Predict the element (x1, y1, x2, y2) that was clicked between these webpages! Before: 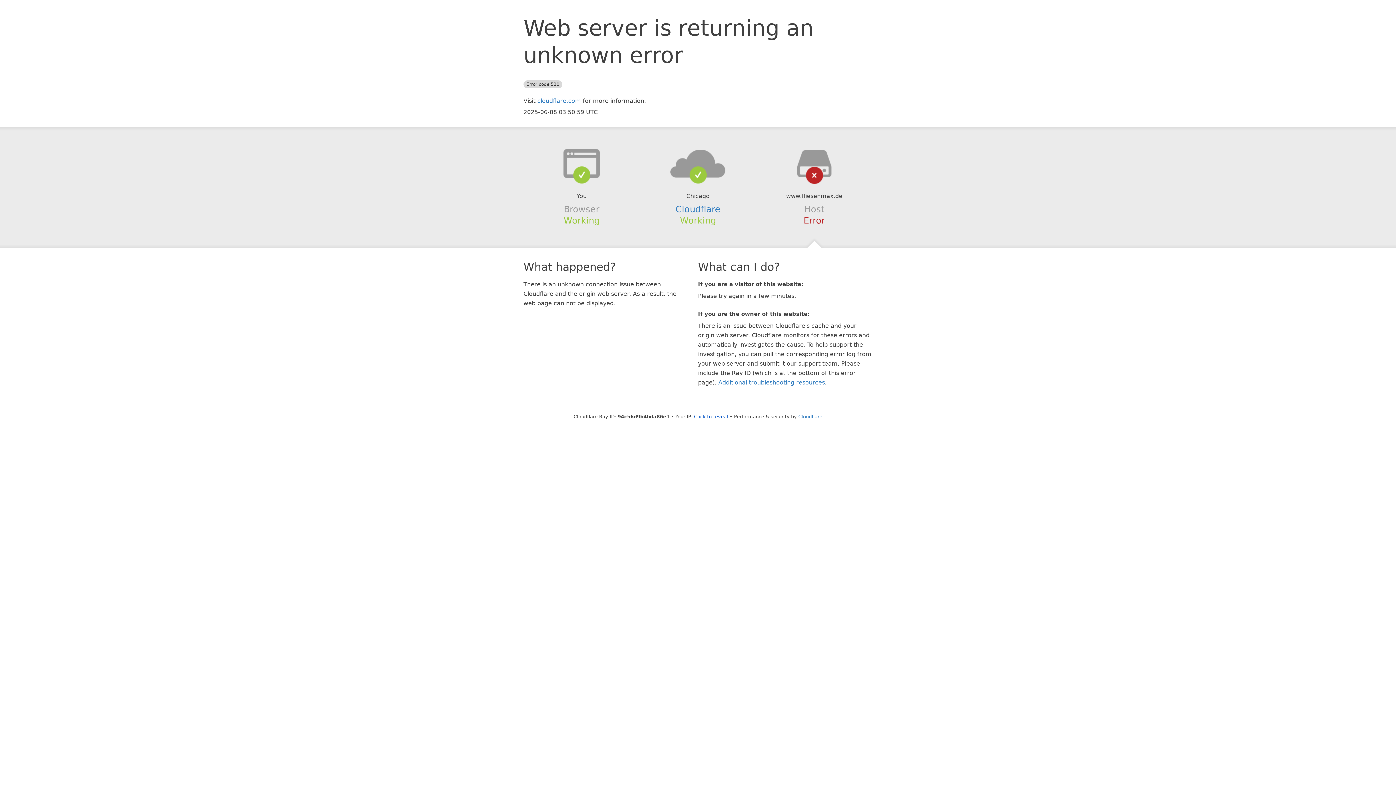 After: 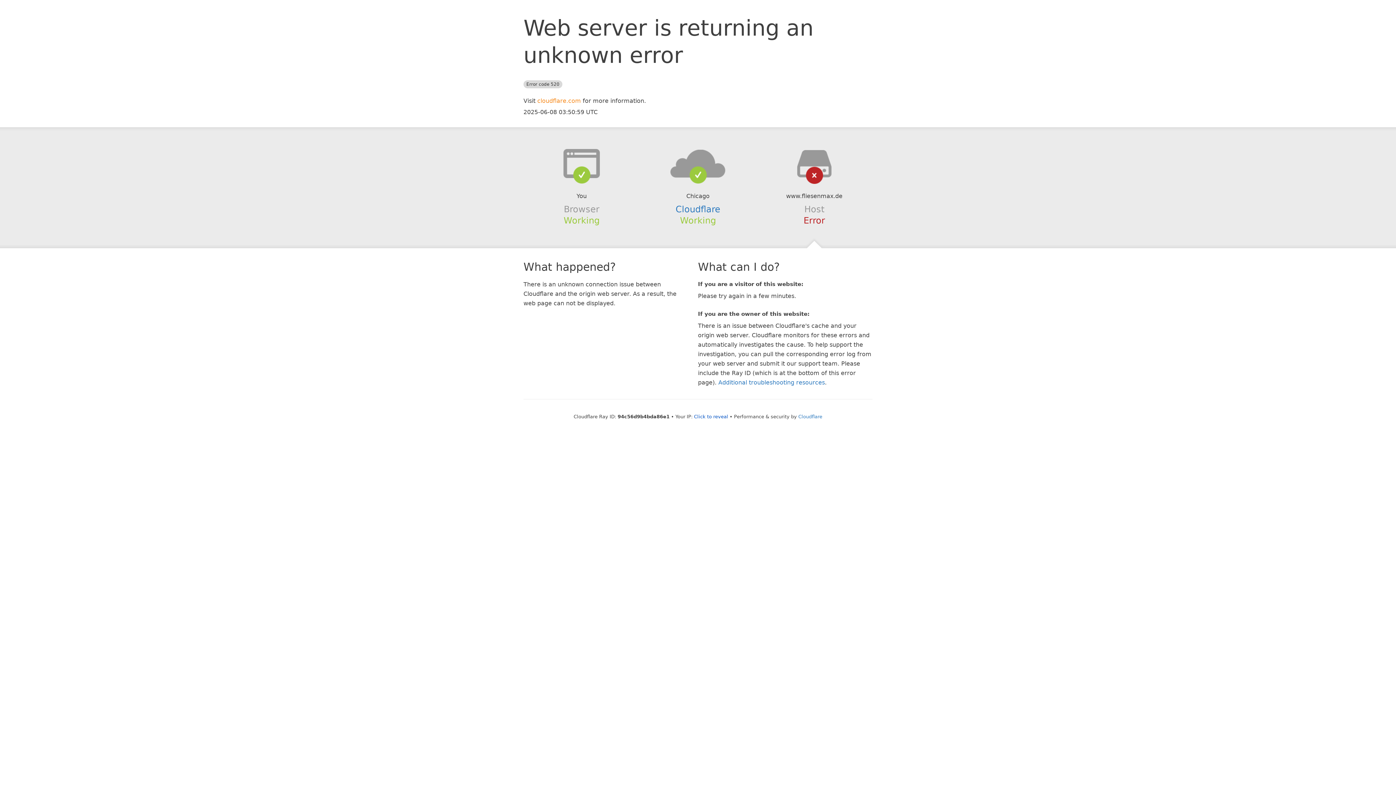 Action: bbox: (537, 97, 581, 104) label: cloudflare.com